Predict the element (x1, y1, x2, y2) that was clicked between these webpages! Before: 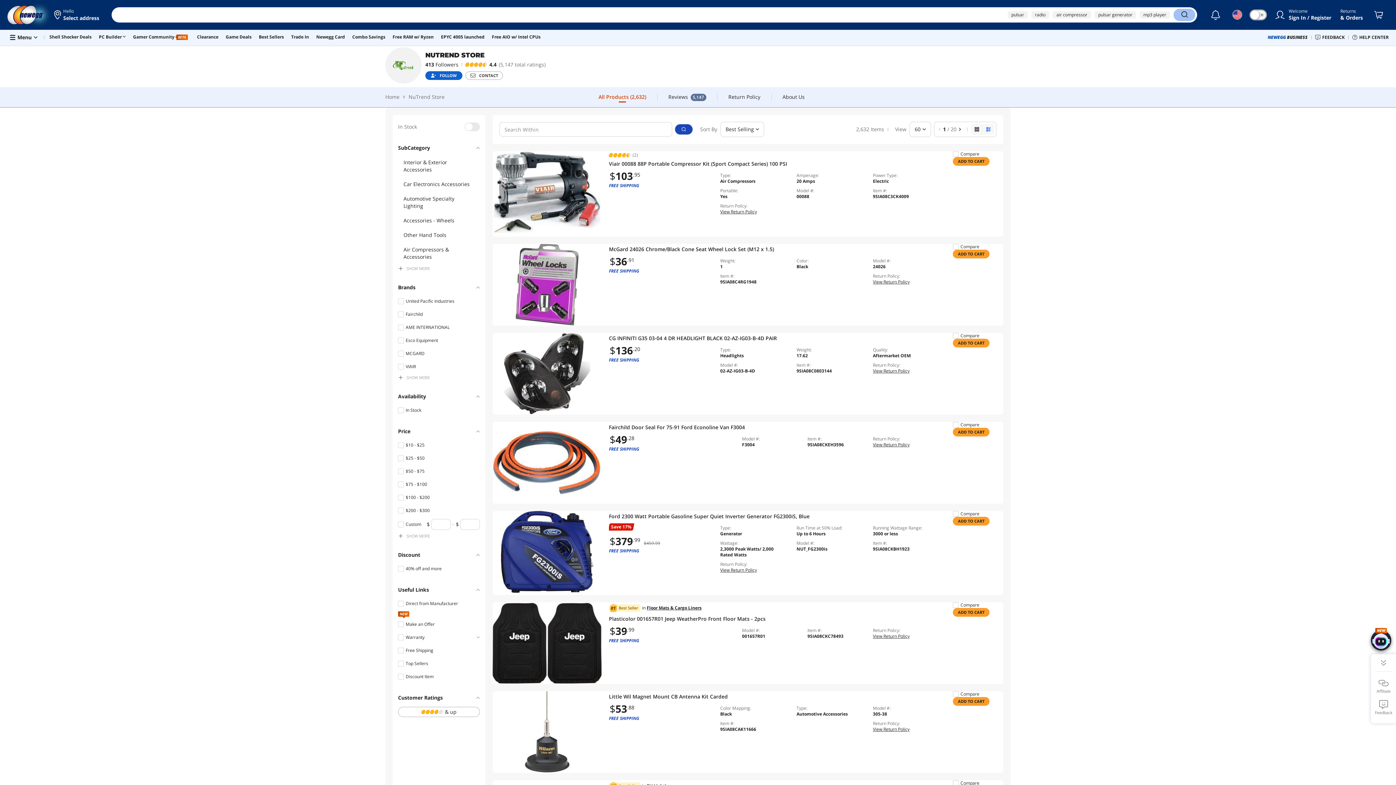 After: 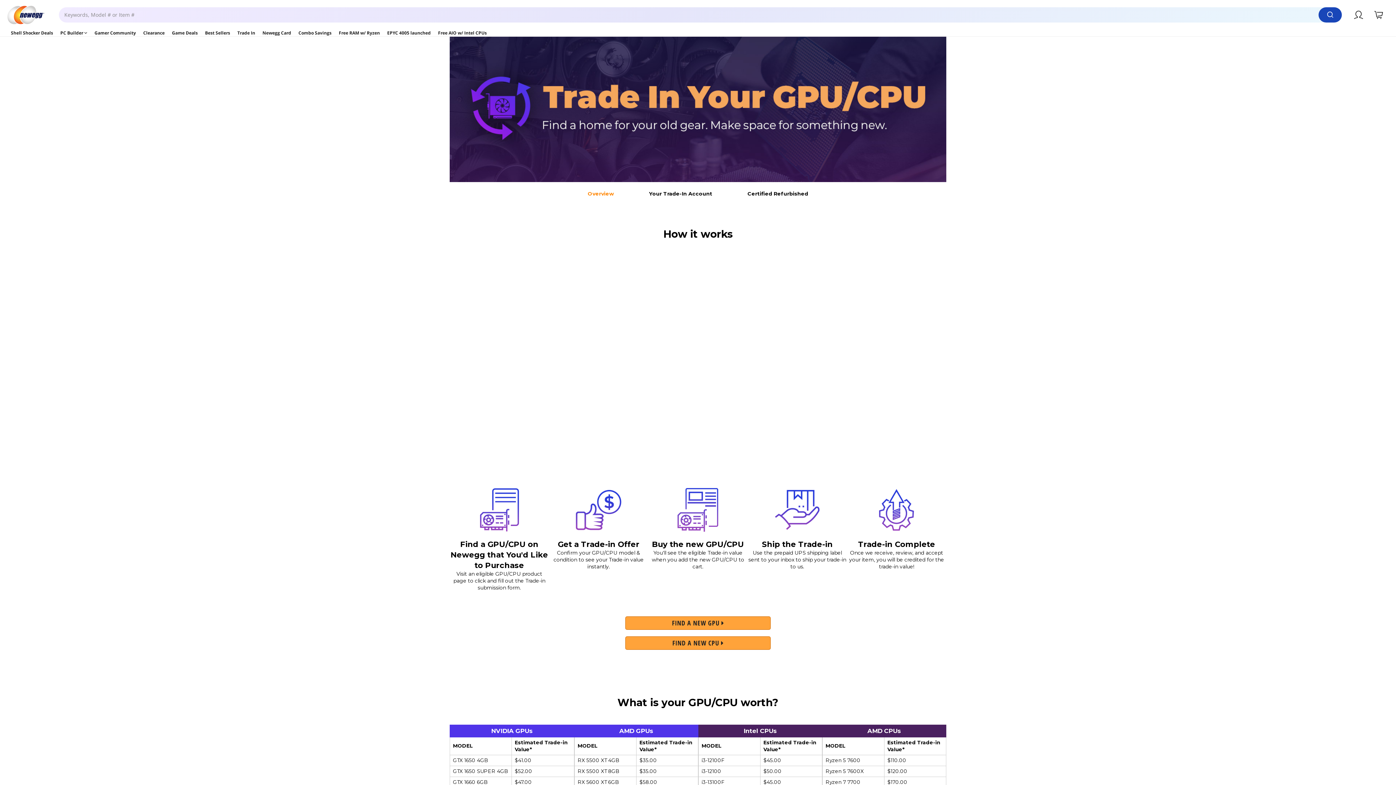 Action: label: Trade In bbox: (291, 34, 309, 39)